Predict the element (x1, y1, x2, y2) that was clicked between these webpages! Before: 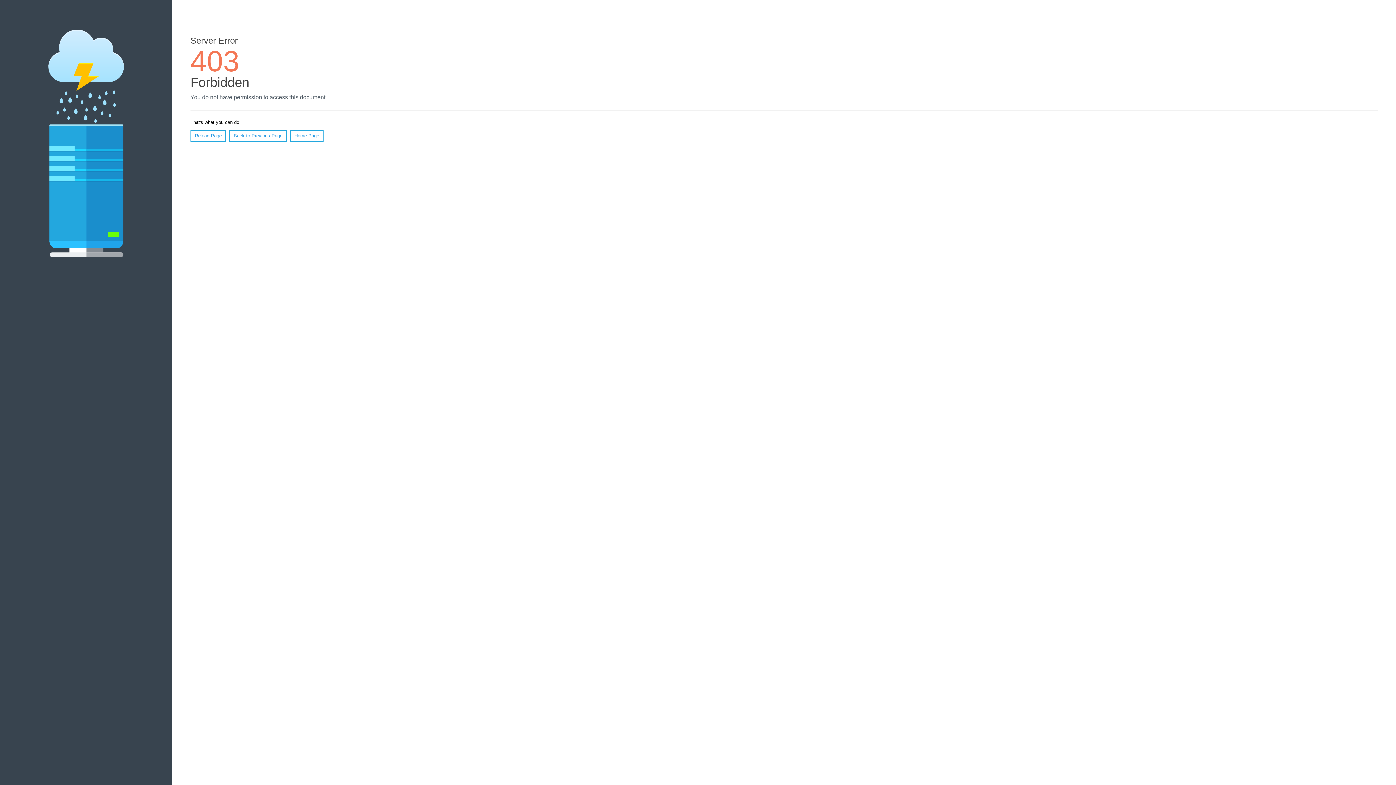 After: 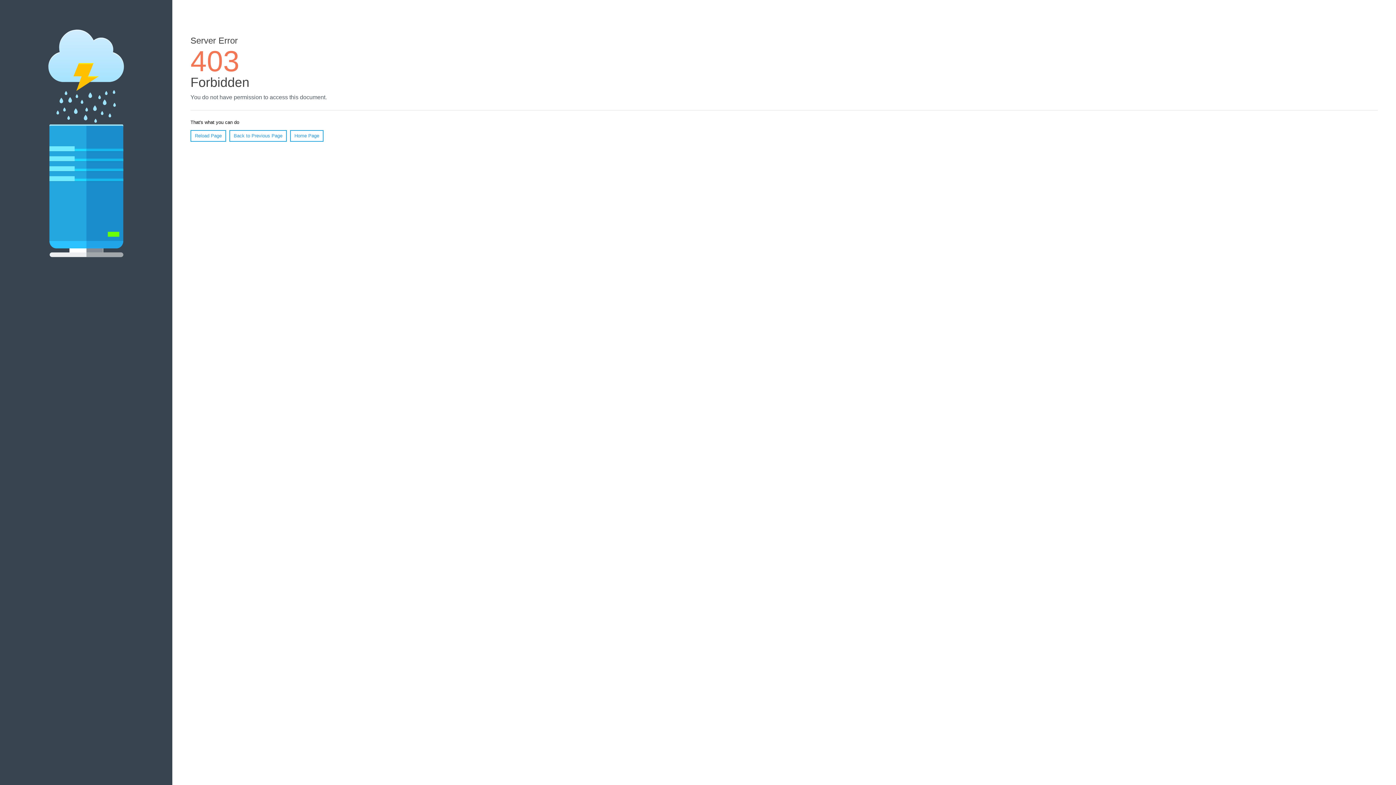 Action: bbox: (290, 130, 323, 141) label: Home Page